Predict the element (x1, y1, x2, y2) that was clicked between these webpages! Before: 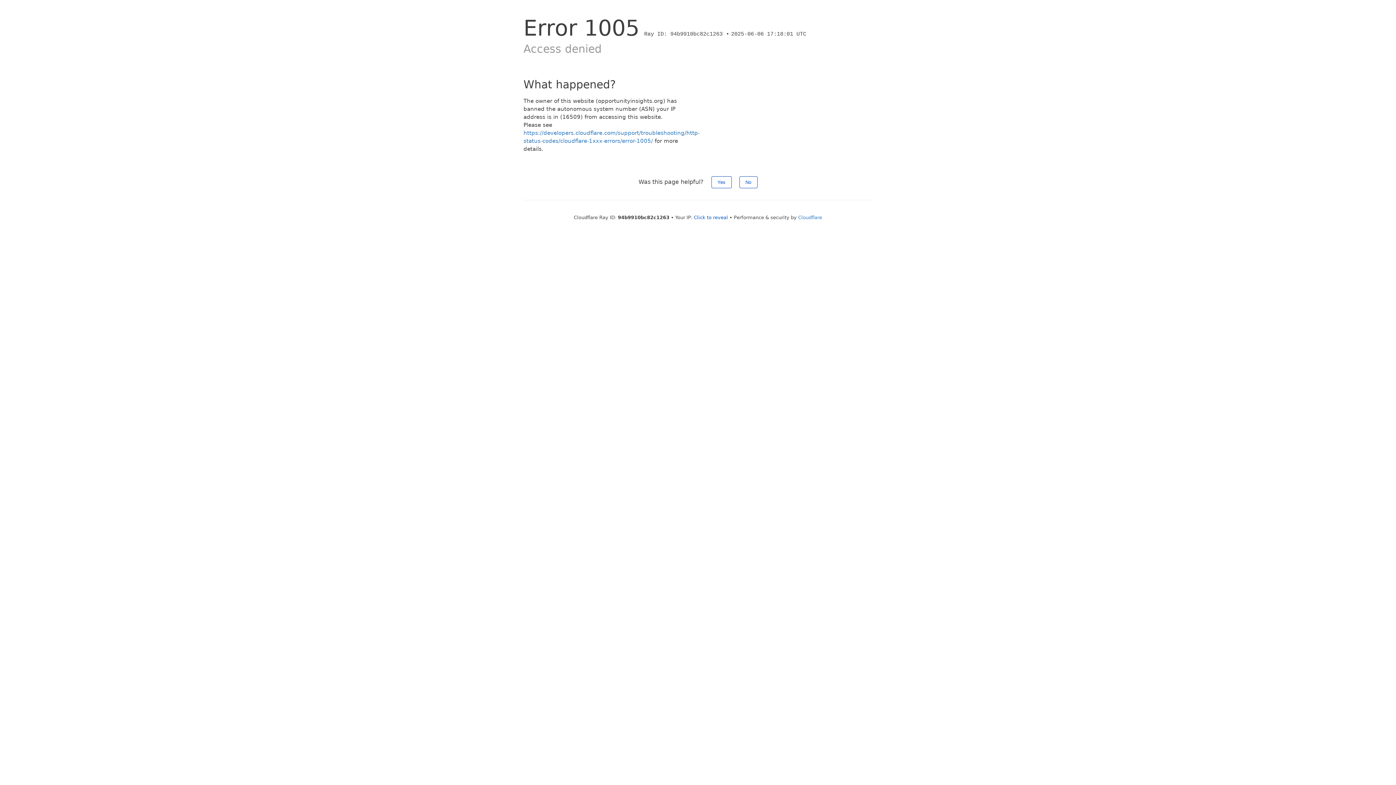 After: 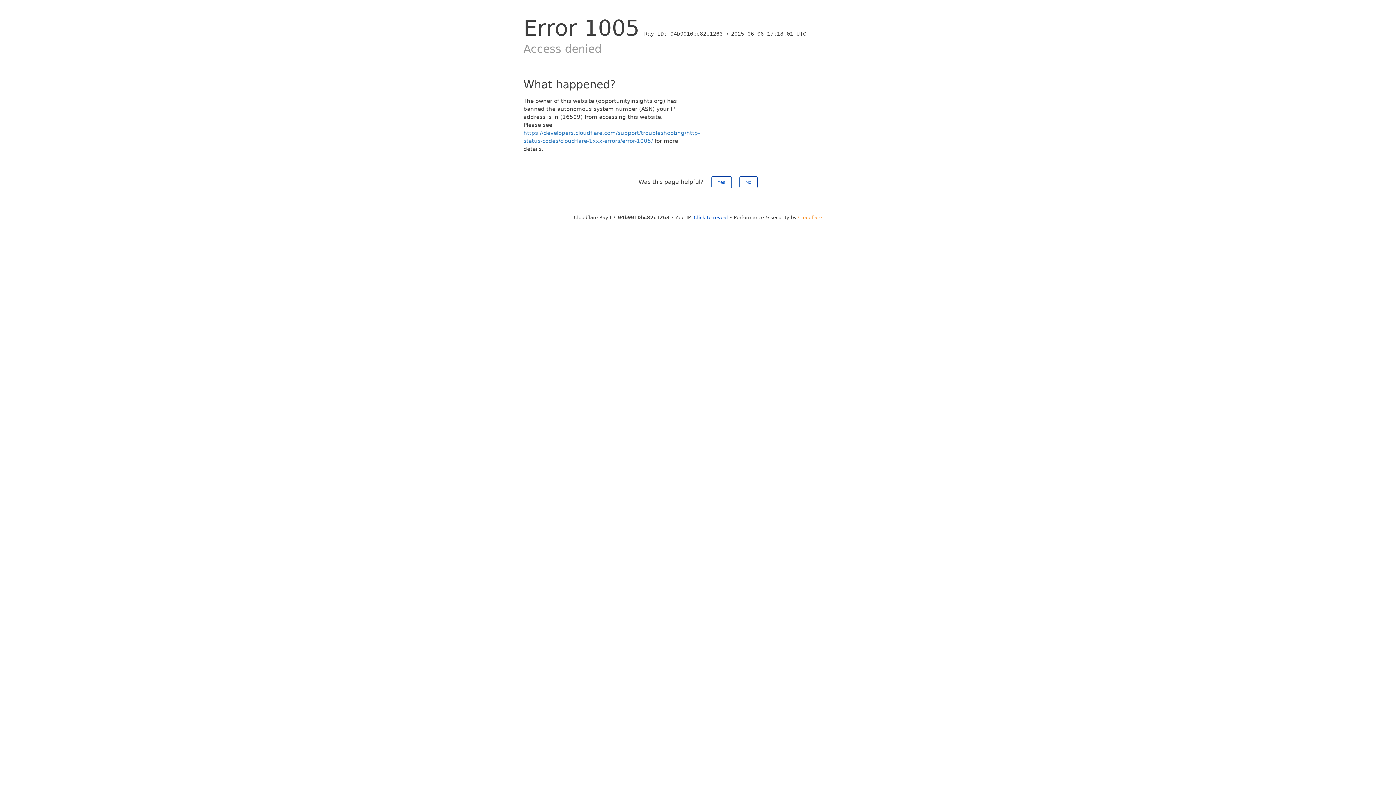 Action: bbox: (798, 214, 822, 220) label: Cloudflare